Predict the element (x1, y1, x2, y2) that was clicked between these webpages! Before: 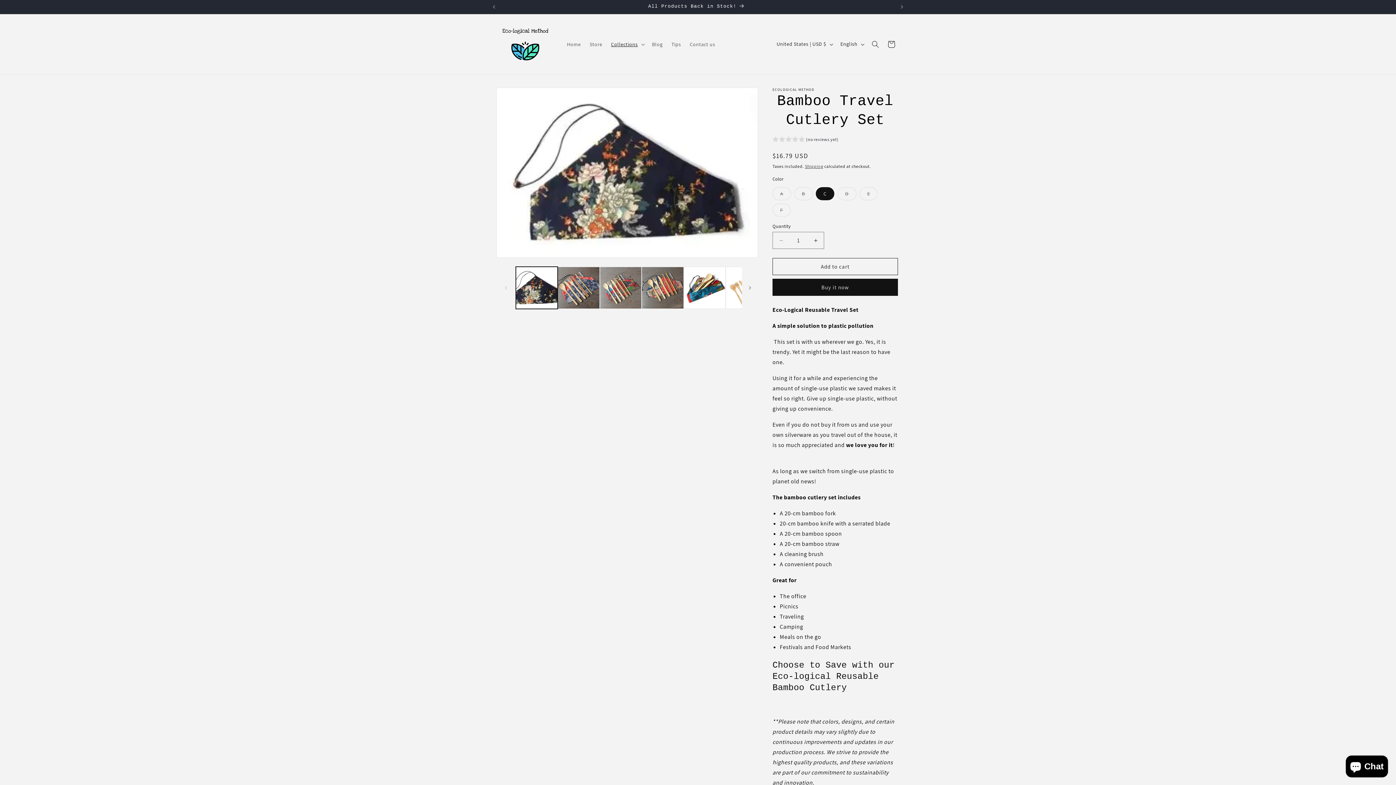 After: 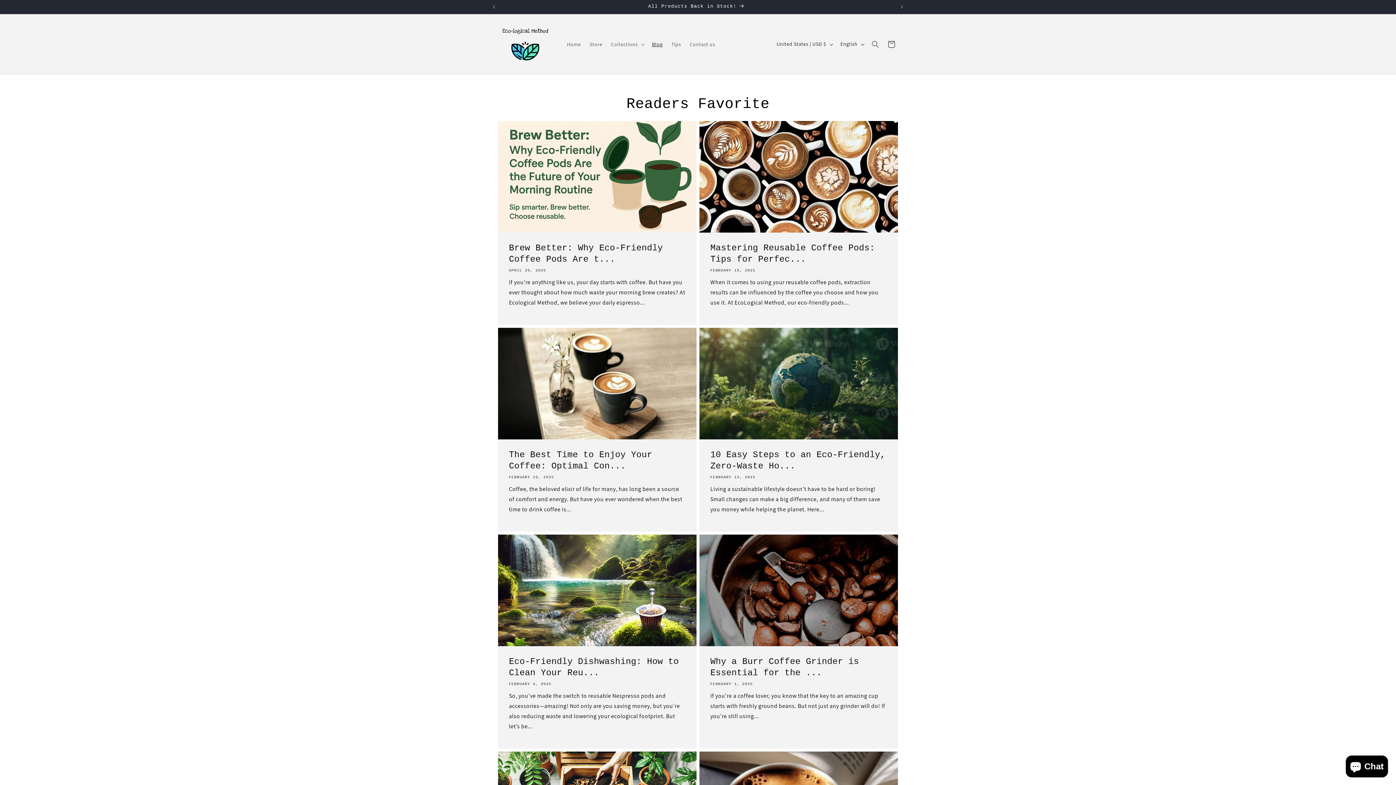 Action: label: Blog bbox: (647, 36, 667, 51)